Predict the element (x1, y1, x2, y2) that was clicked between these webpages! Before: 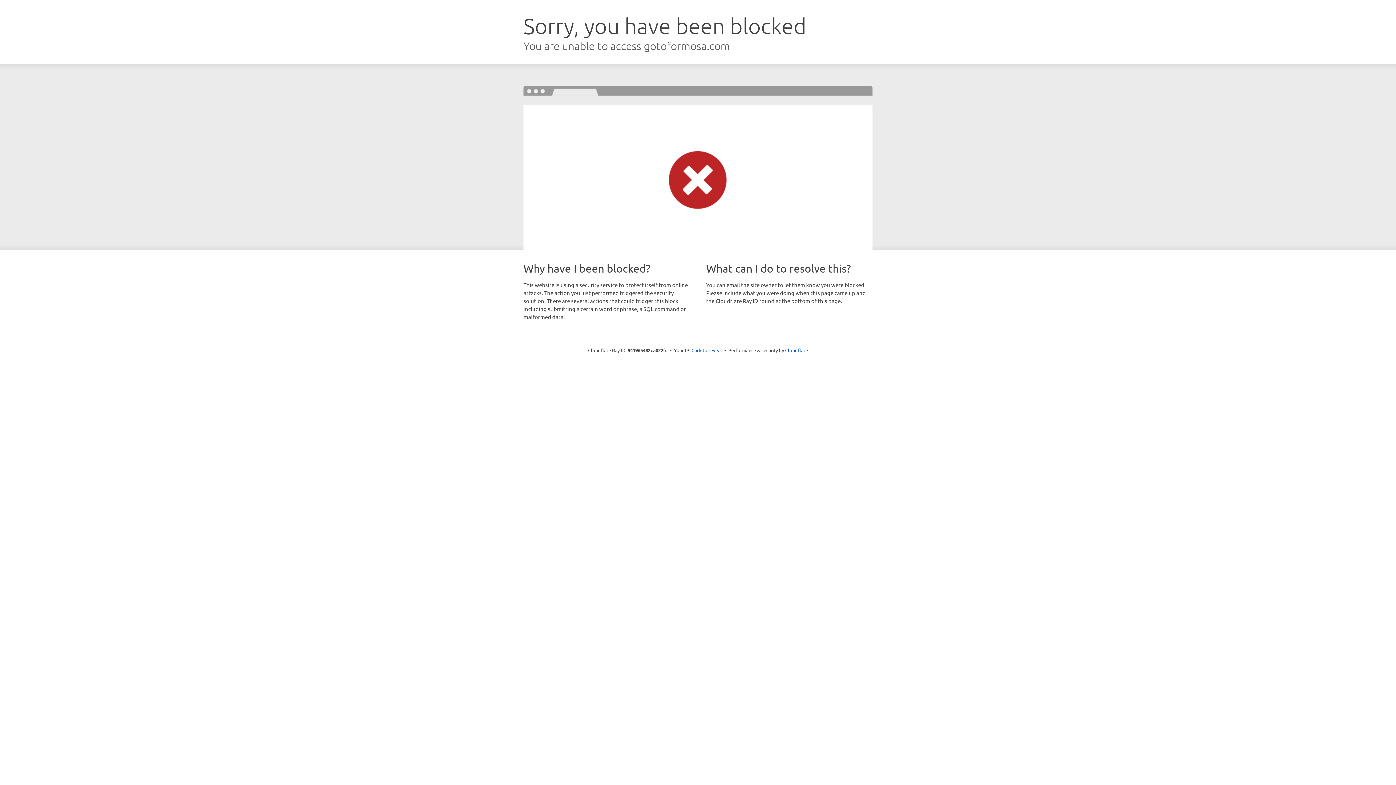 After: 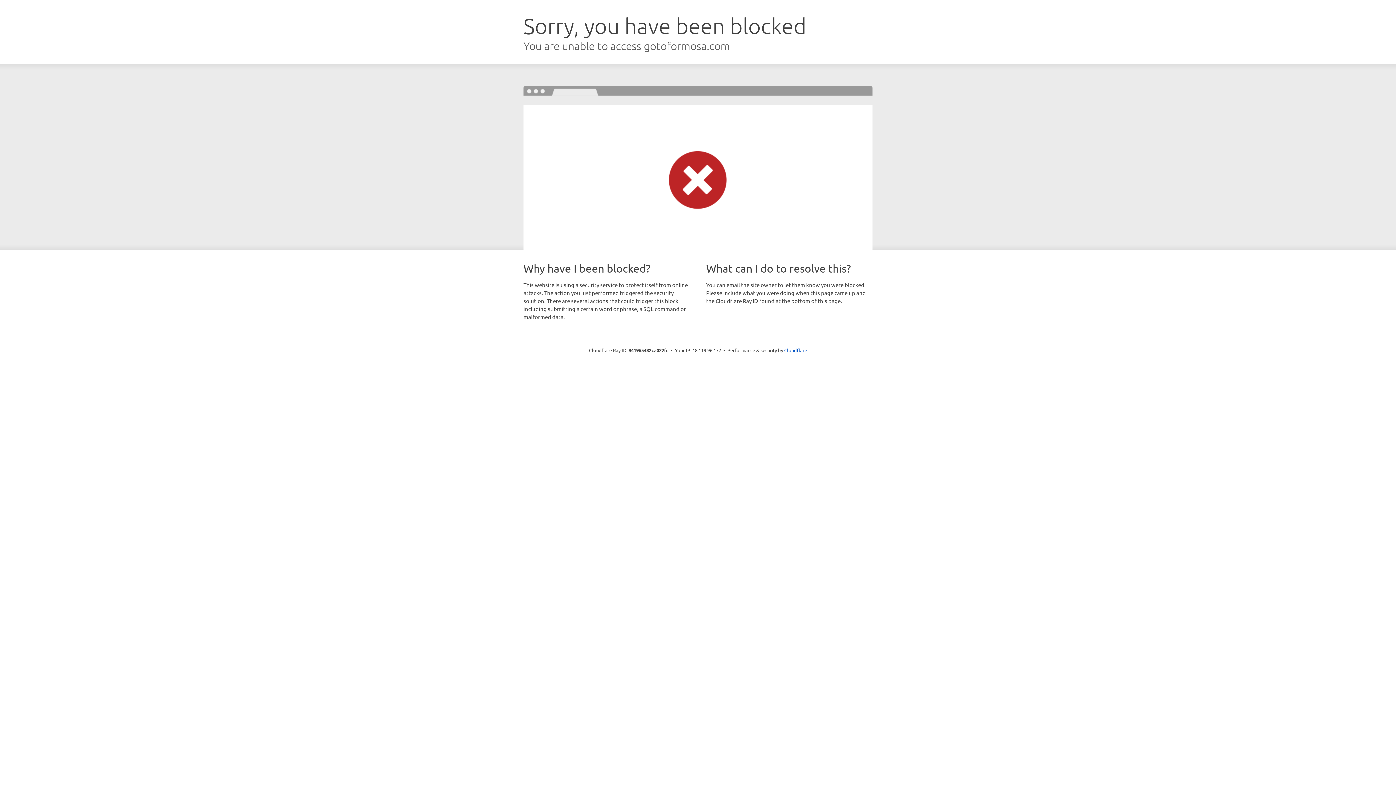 Action: label: Click to reveal bbox: (691, 346, 722, 353)